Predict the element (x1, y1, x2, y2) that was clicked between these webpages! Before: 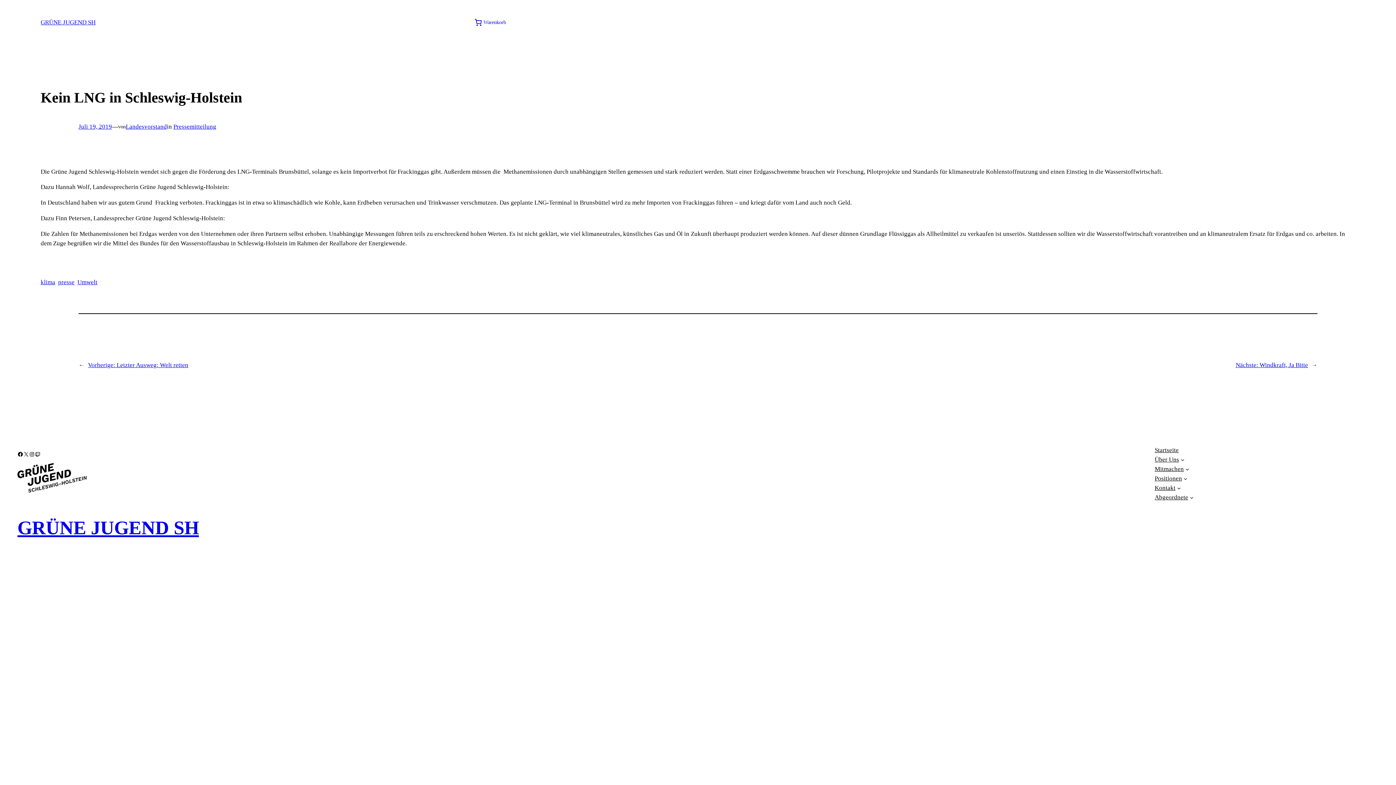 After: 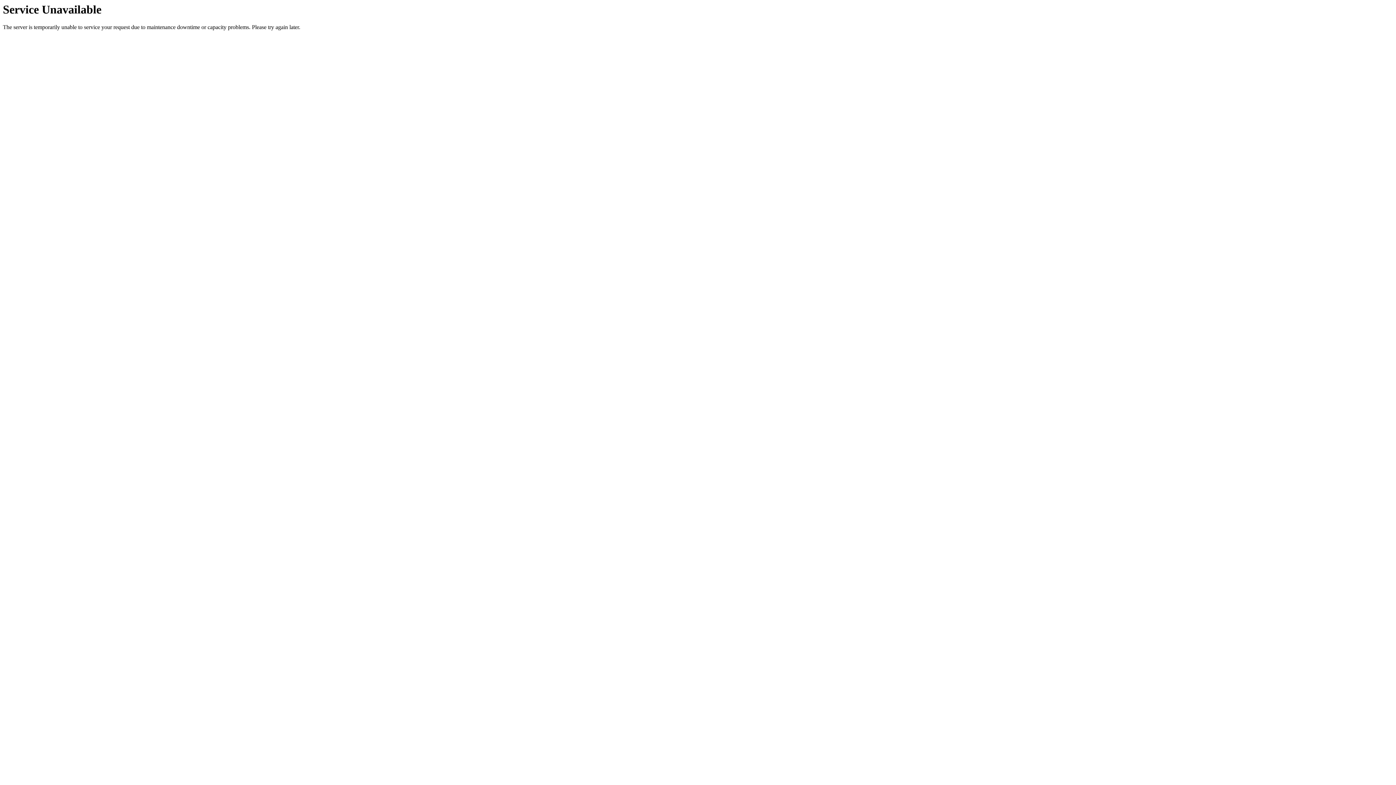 Action: label: Über Uns bbox: (1155, 455, 1179, 464)